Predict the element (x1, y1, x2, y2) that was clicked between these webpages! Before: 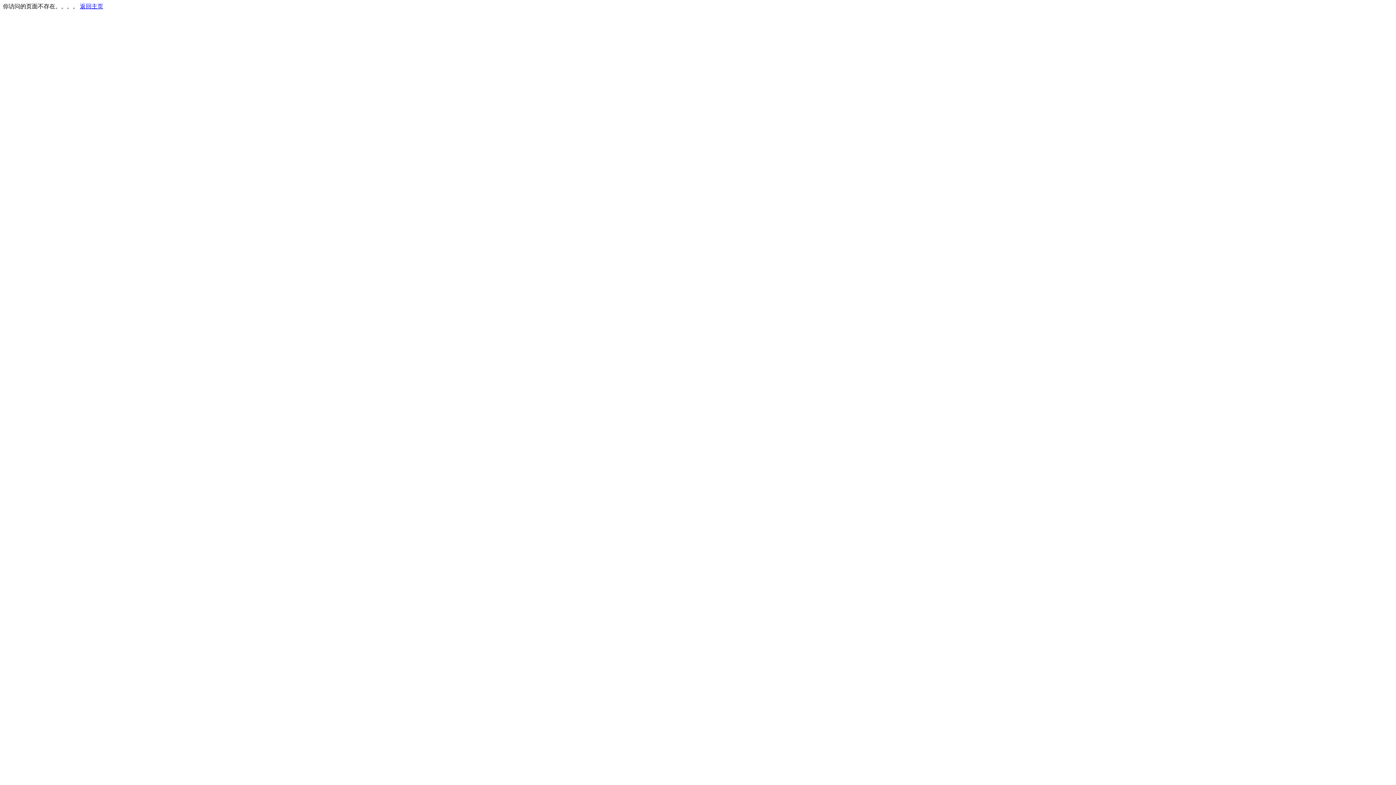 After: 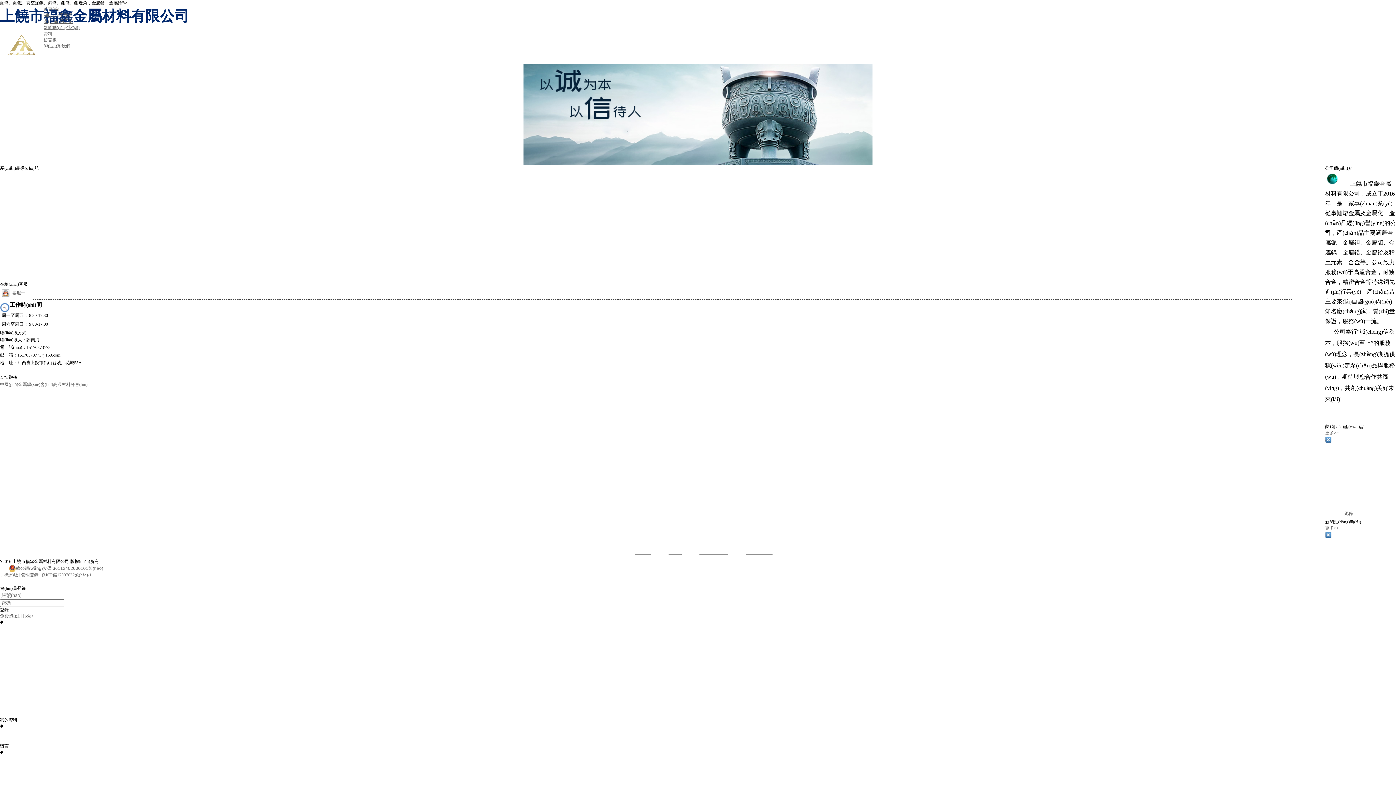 Action: bbox: (80, 3, 103, 9) label: 返回主页